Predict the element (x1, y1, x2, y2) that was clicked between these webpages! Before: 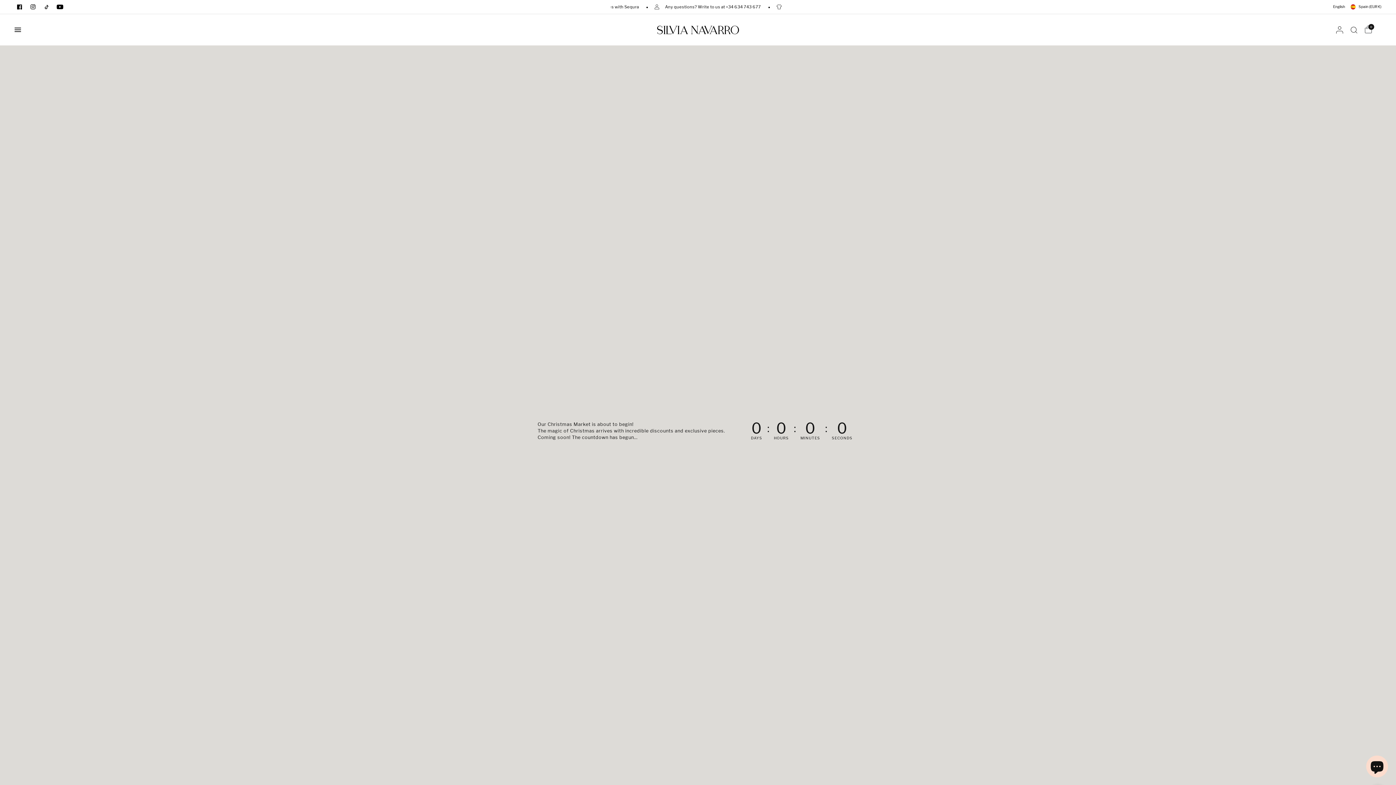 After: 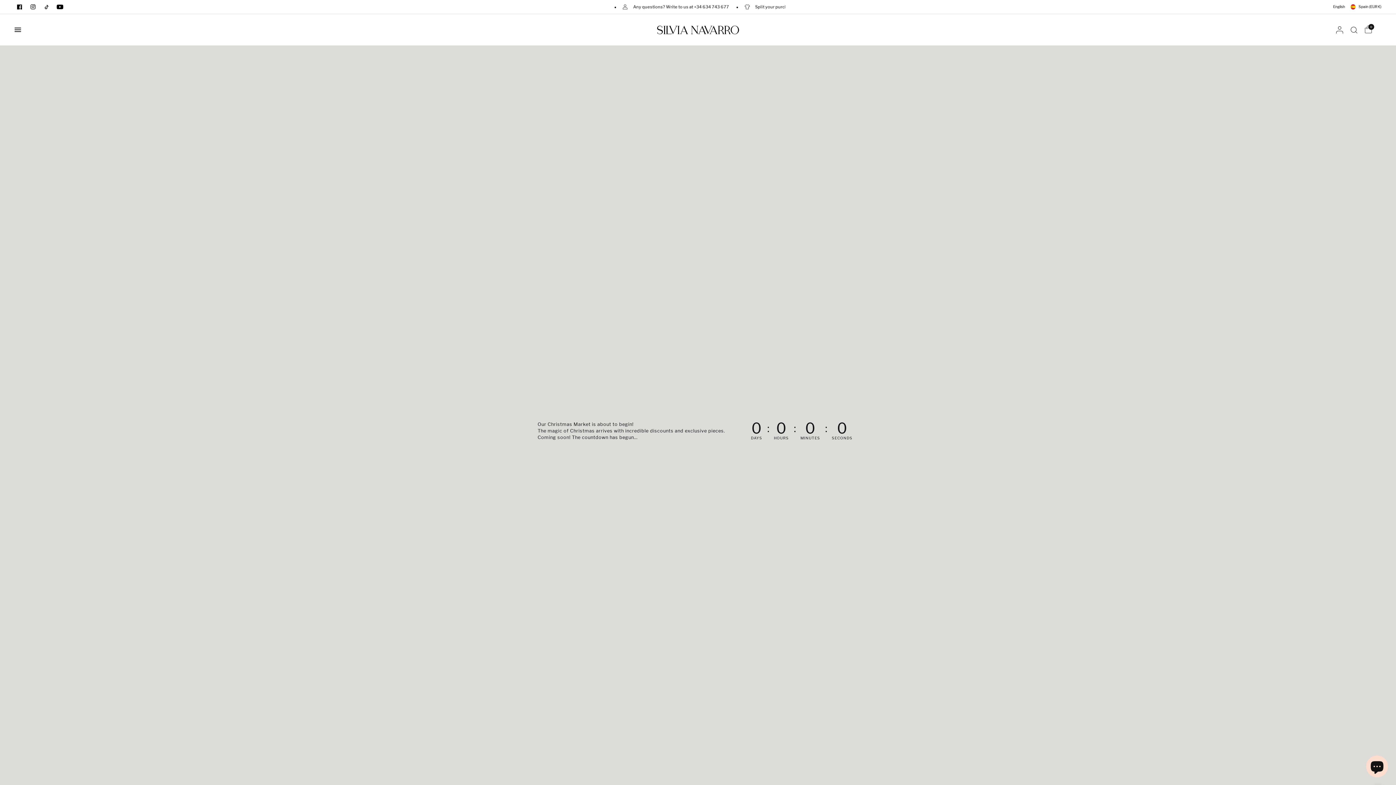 Action: bbox: (12, 0, 26, 13)